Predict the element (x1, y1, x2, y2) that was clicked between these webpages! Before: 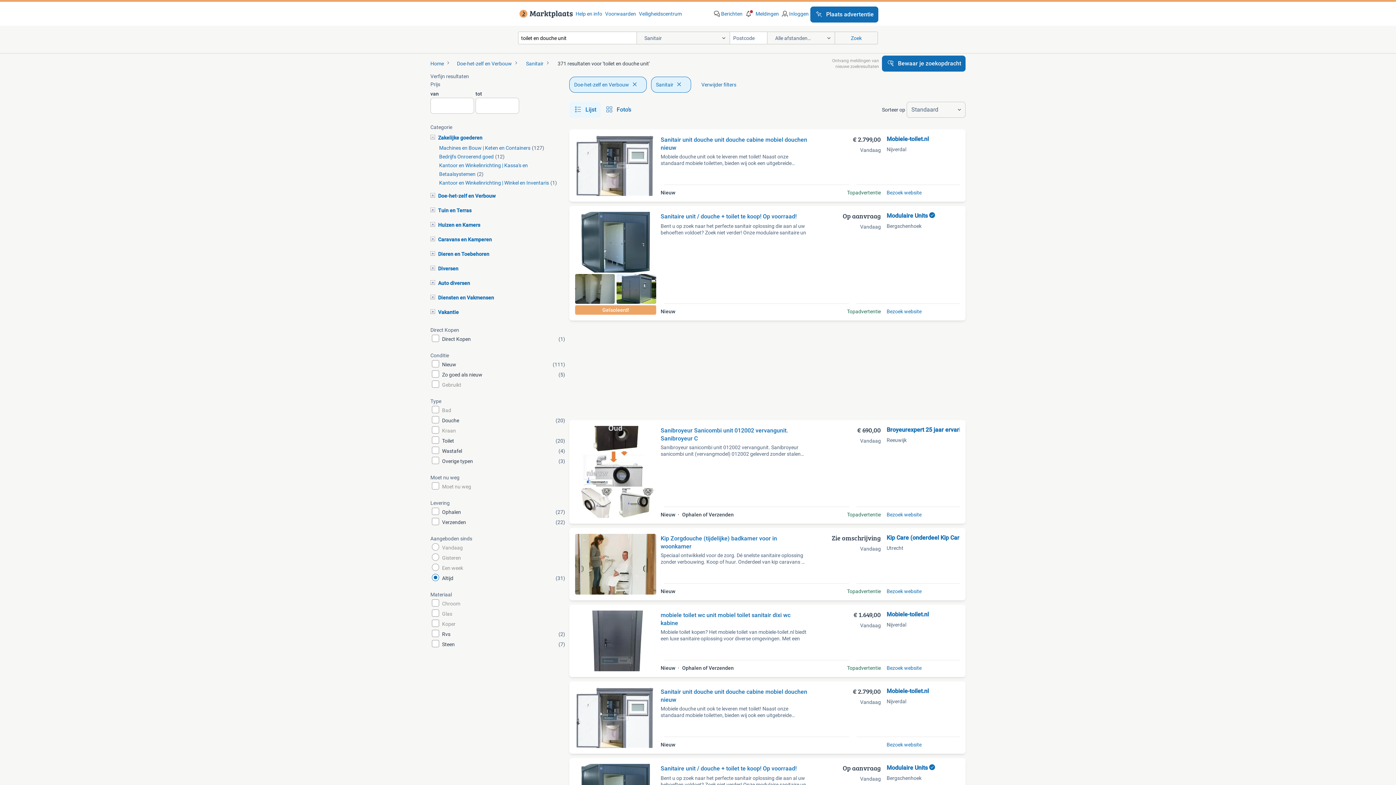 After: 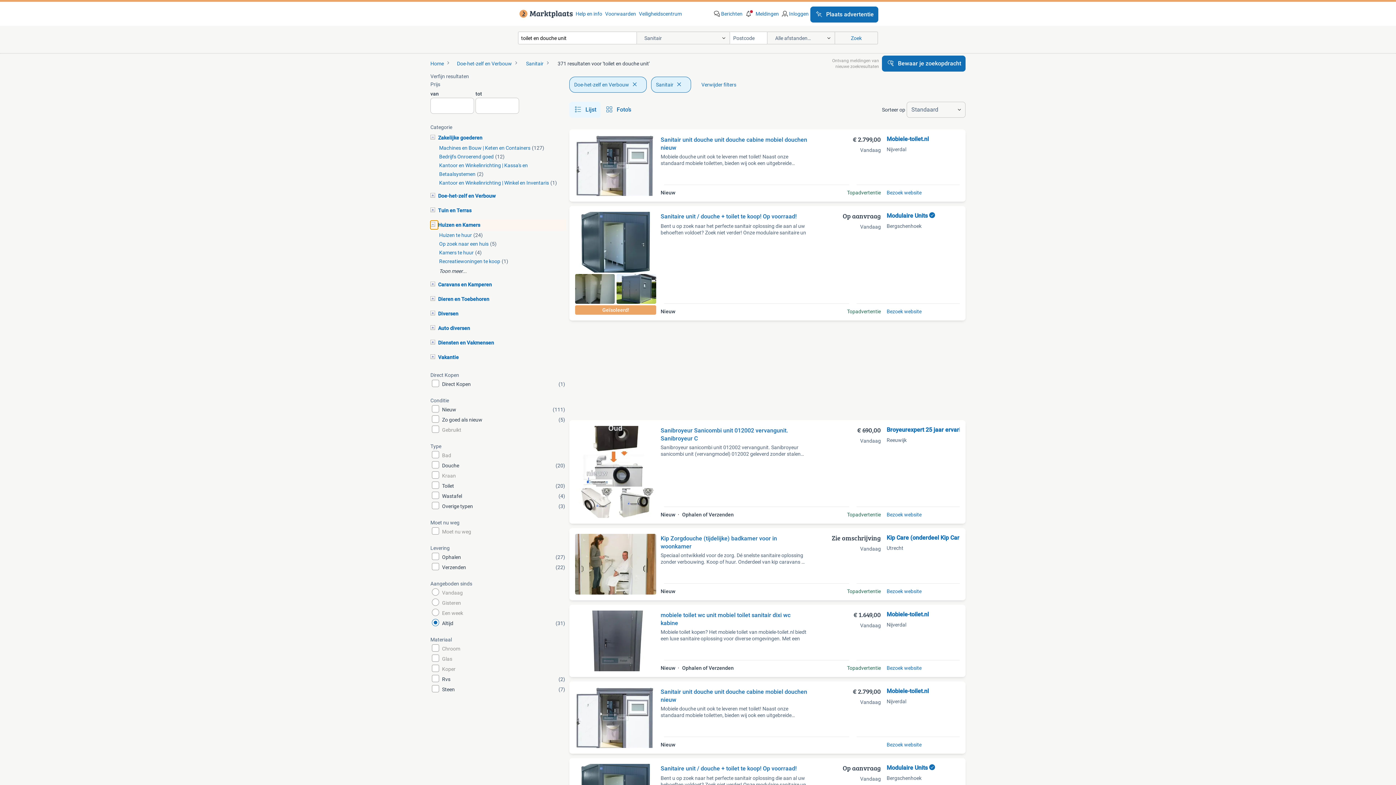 Action: bbox: (430, 220, 438, 229) label: Huizen en Kamers